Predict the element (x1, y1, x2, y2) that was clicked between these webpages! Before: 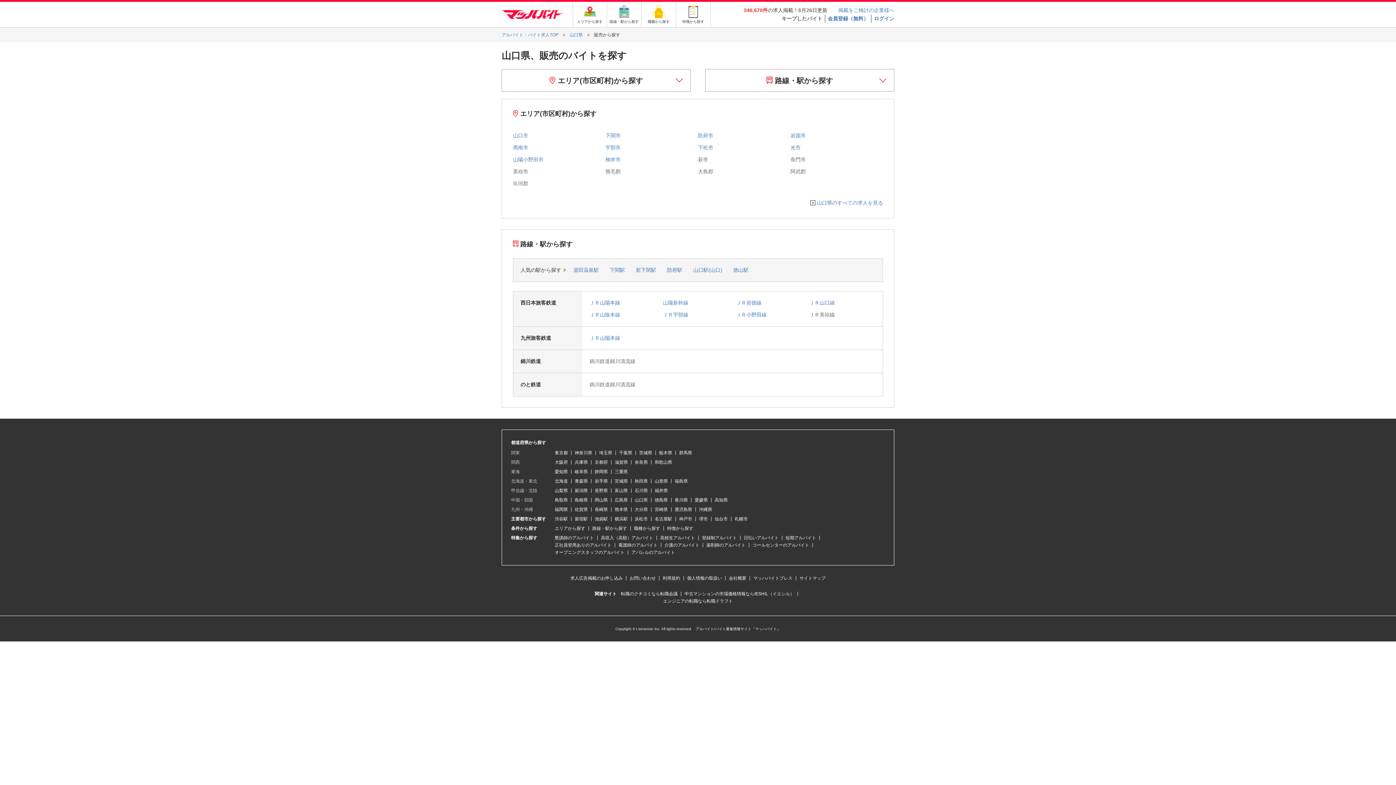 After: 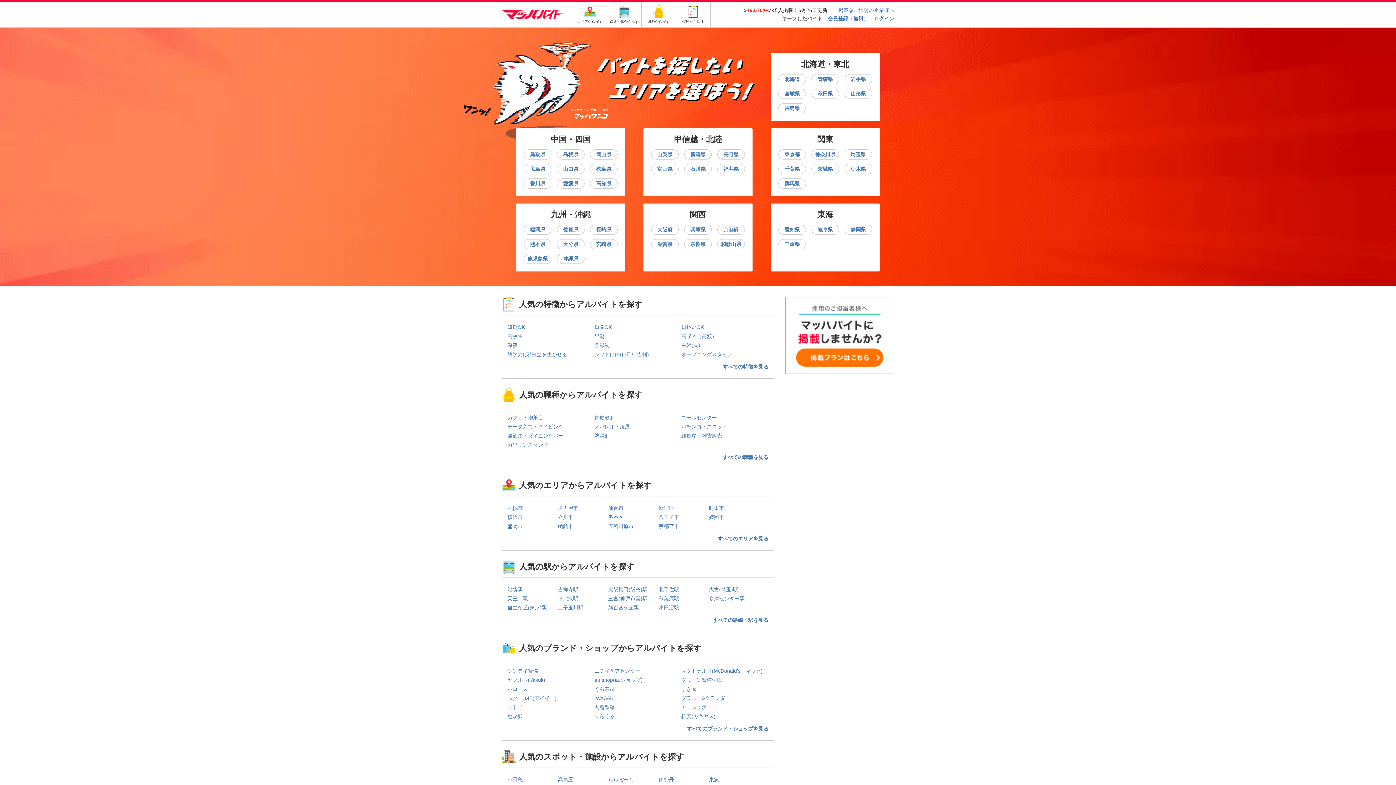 Action: bbox: (501, 32, 558, 37) label: アルバイト・バイト求人TOP